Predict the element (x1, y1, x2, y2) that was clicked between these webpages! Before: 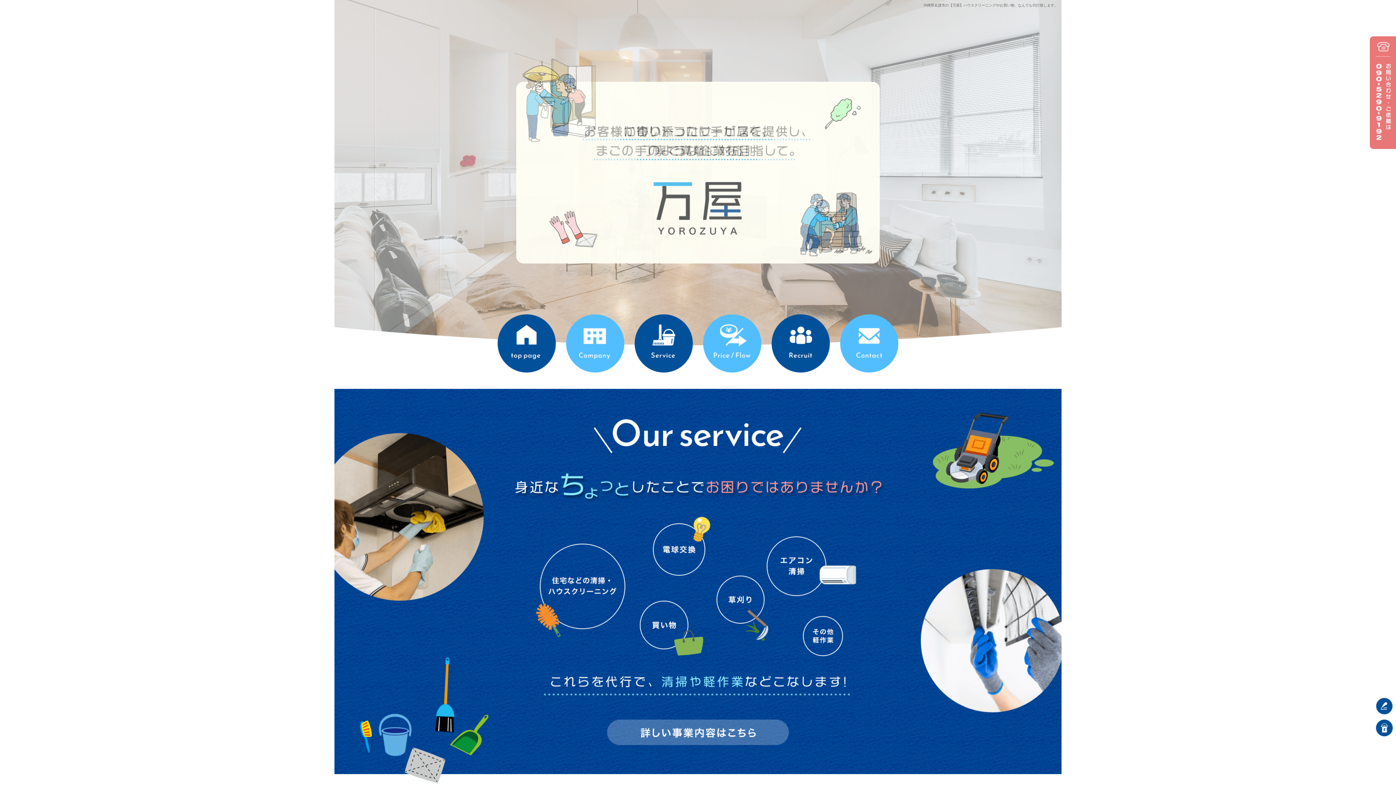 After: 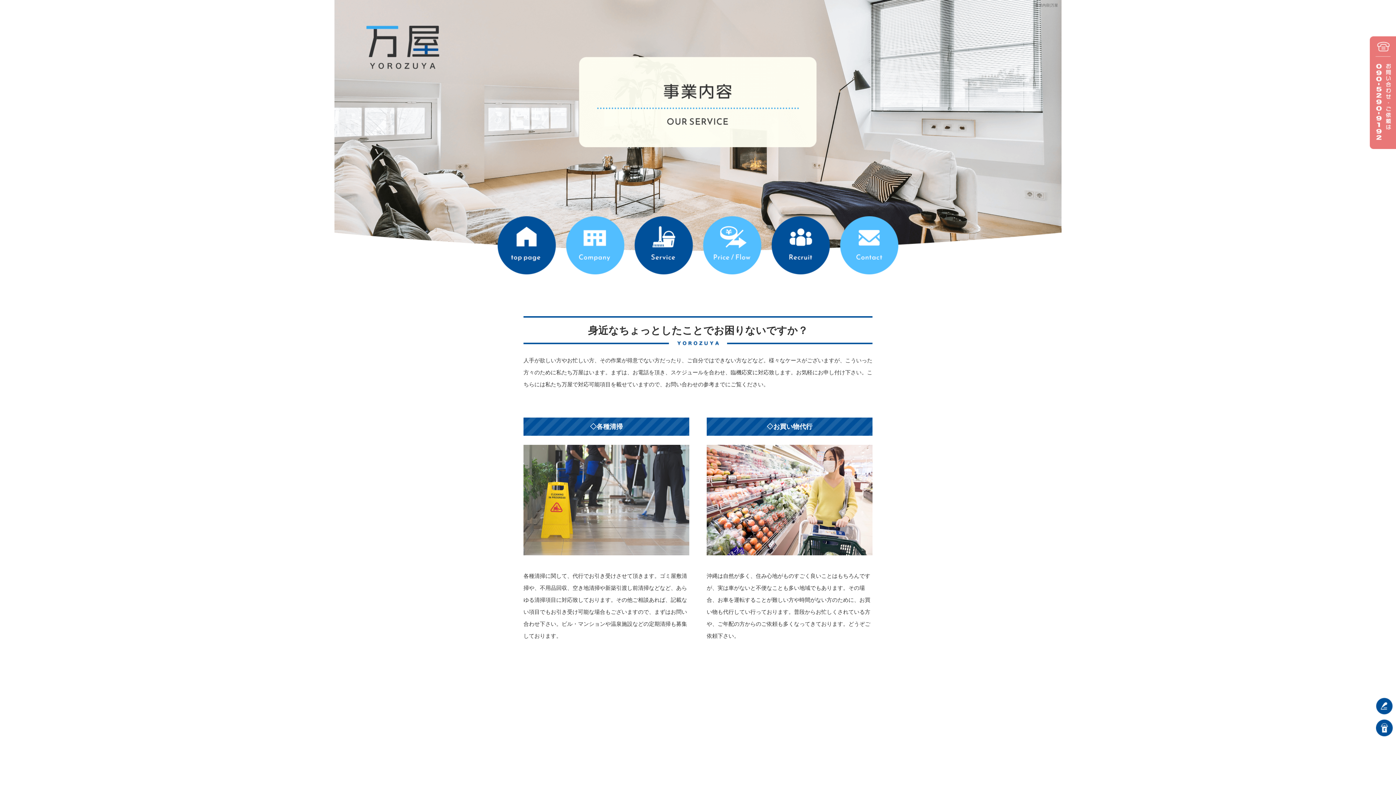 Action: bbox: (607, 720, 789, 745)